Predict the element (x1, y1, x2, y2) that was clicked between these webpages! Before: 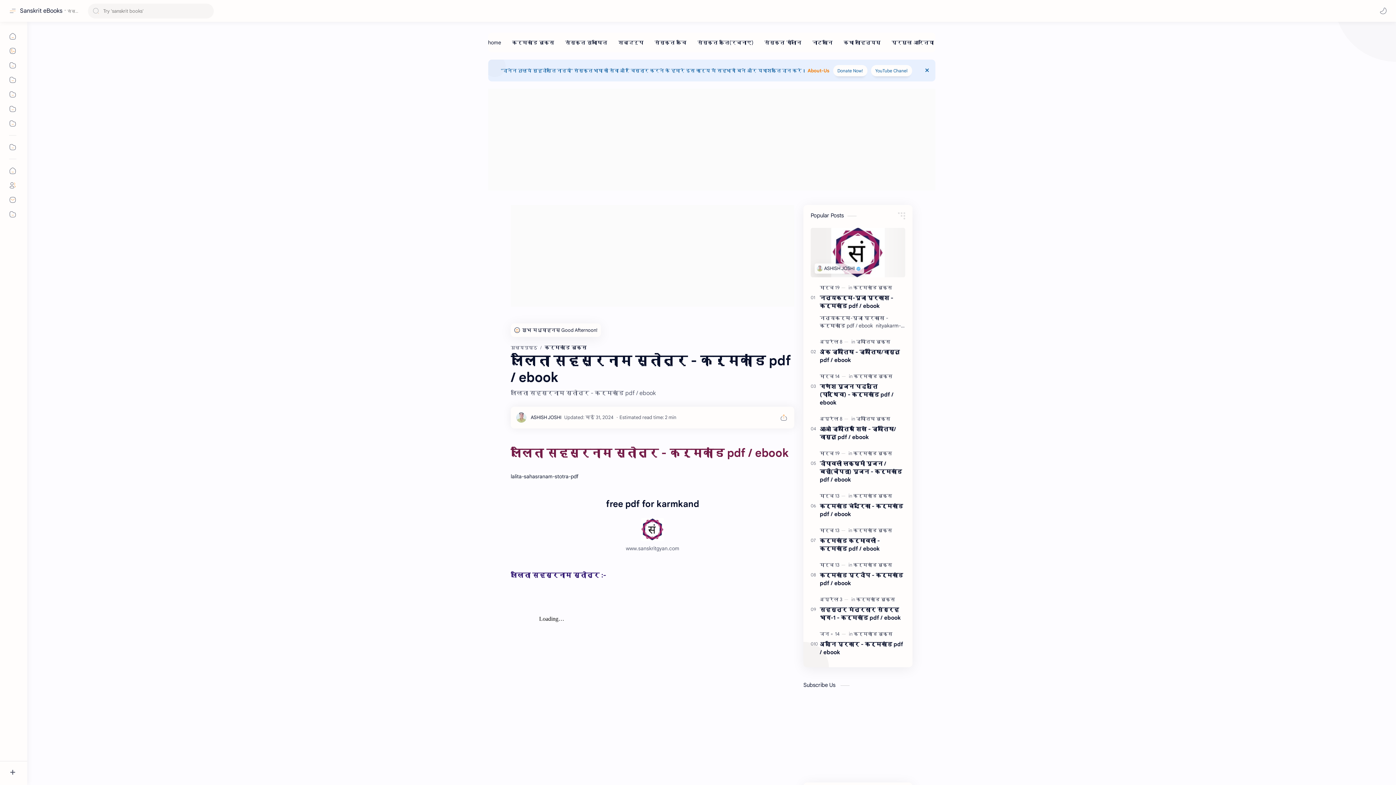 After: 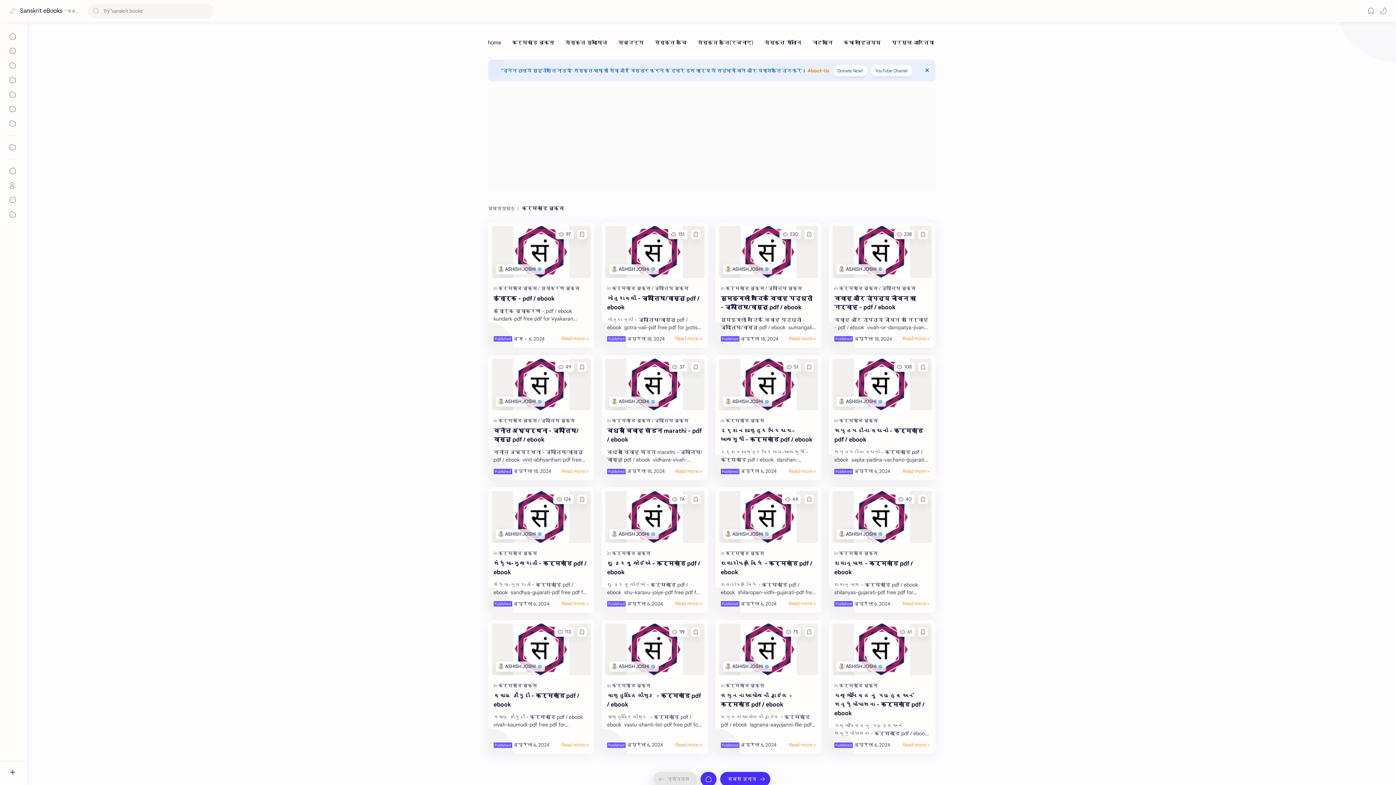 Action: bbox: (853, 521, 892, 539) label: कर्मकांड बुक्स